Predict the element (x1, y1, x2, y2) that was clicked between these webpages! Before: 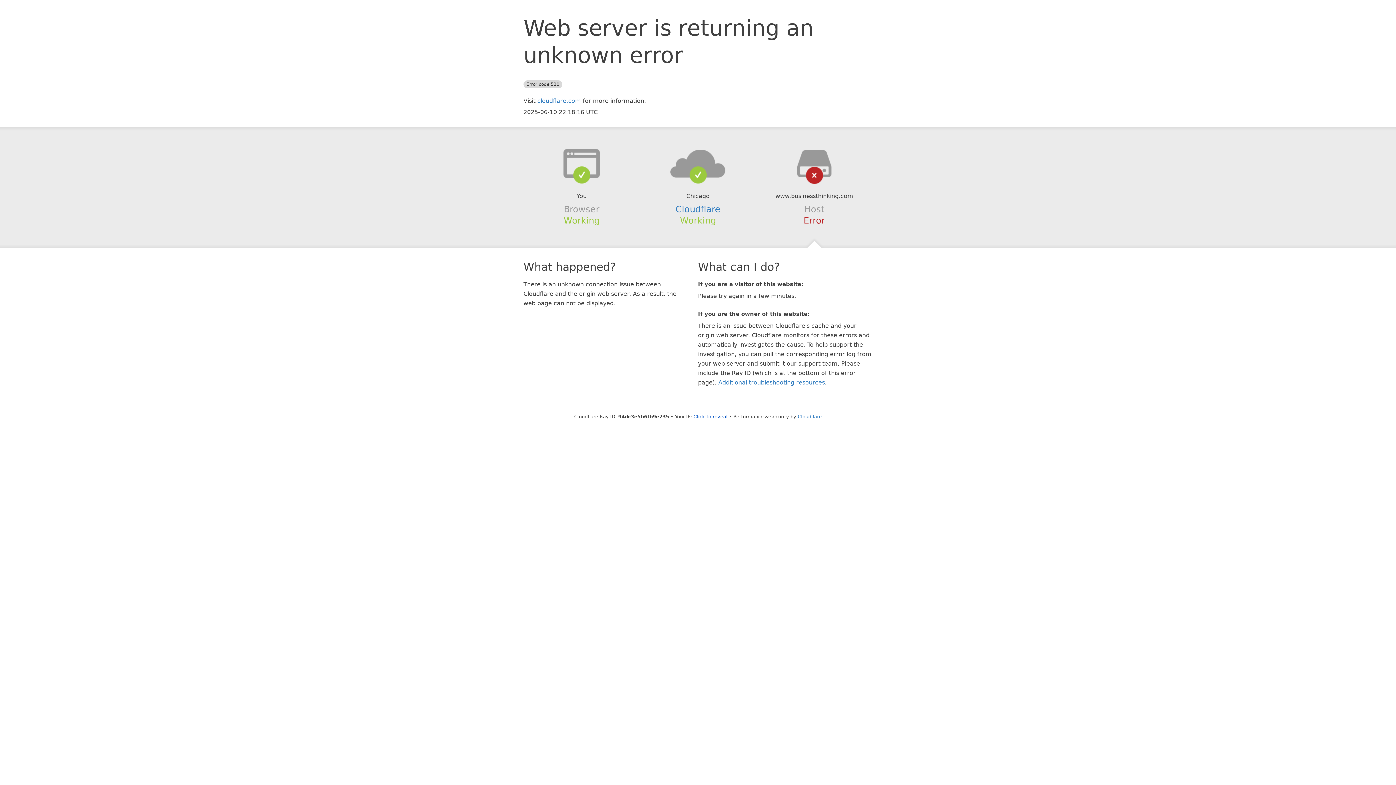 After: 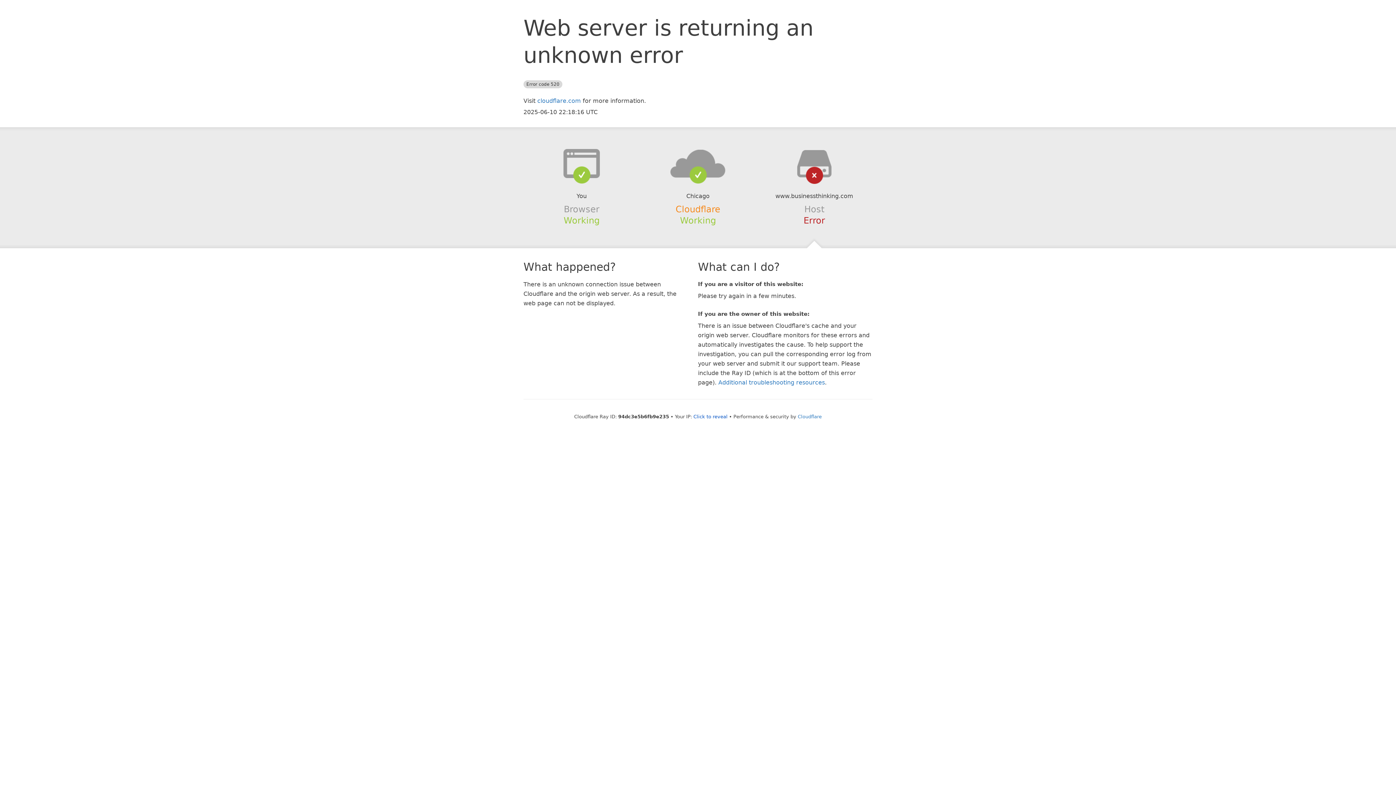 Action: bbox: (675, 204, 720, 214) label: Cloudflare